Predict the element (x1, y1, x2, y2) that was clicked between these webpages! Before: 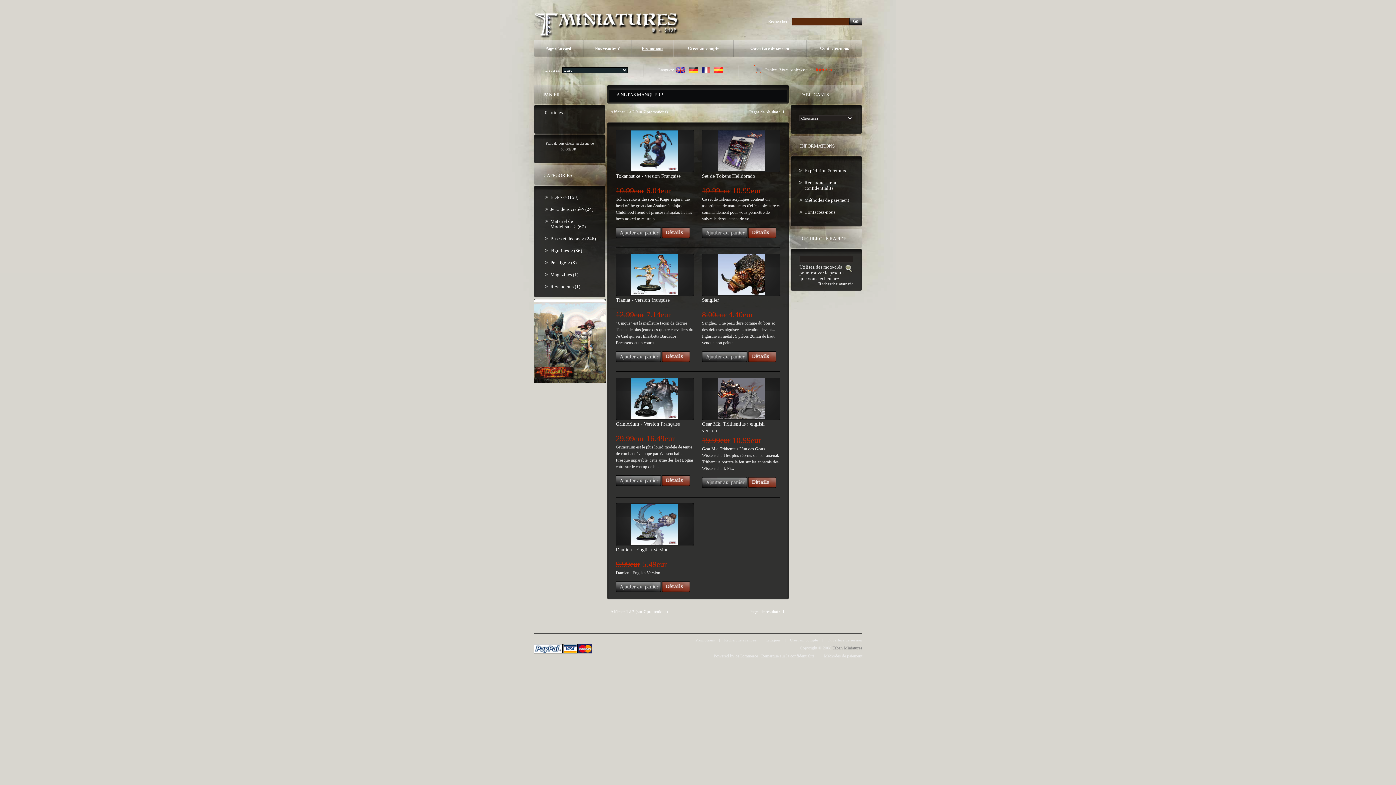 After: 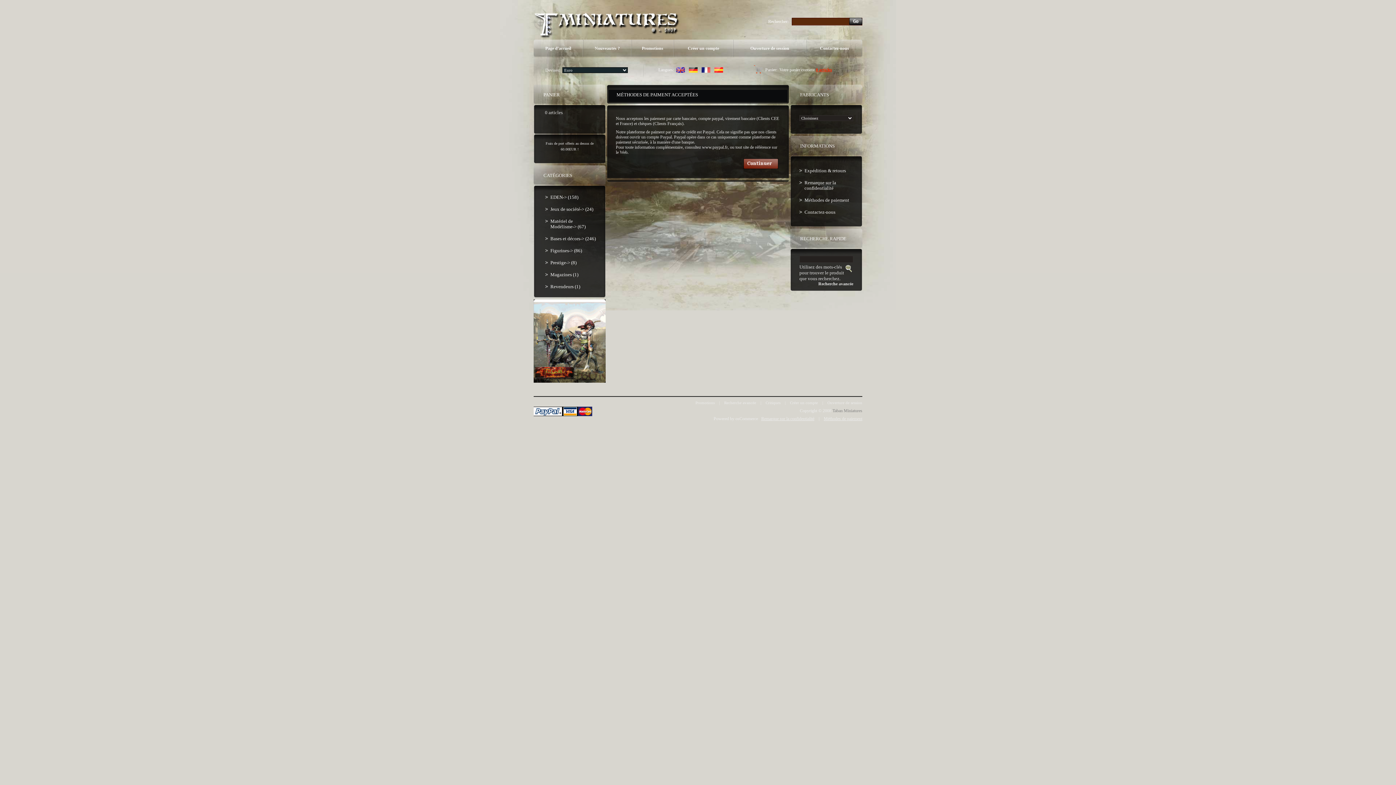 Action: label: Méthodes de paiement bbox: (799, 194, 853, 206)